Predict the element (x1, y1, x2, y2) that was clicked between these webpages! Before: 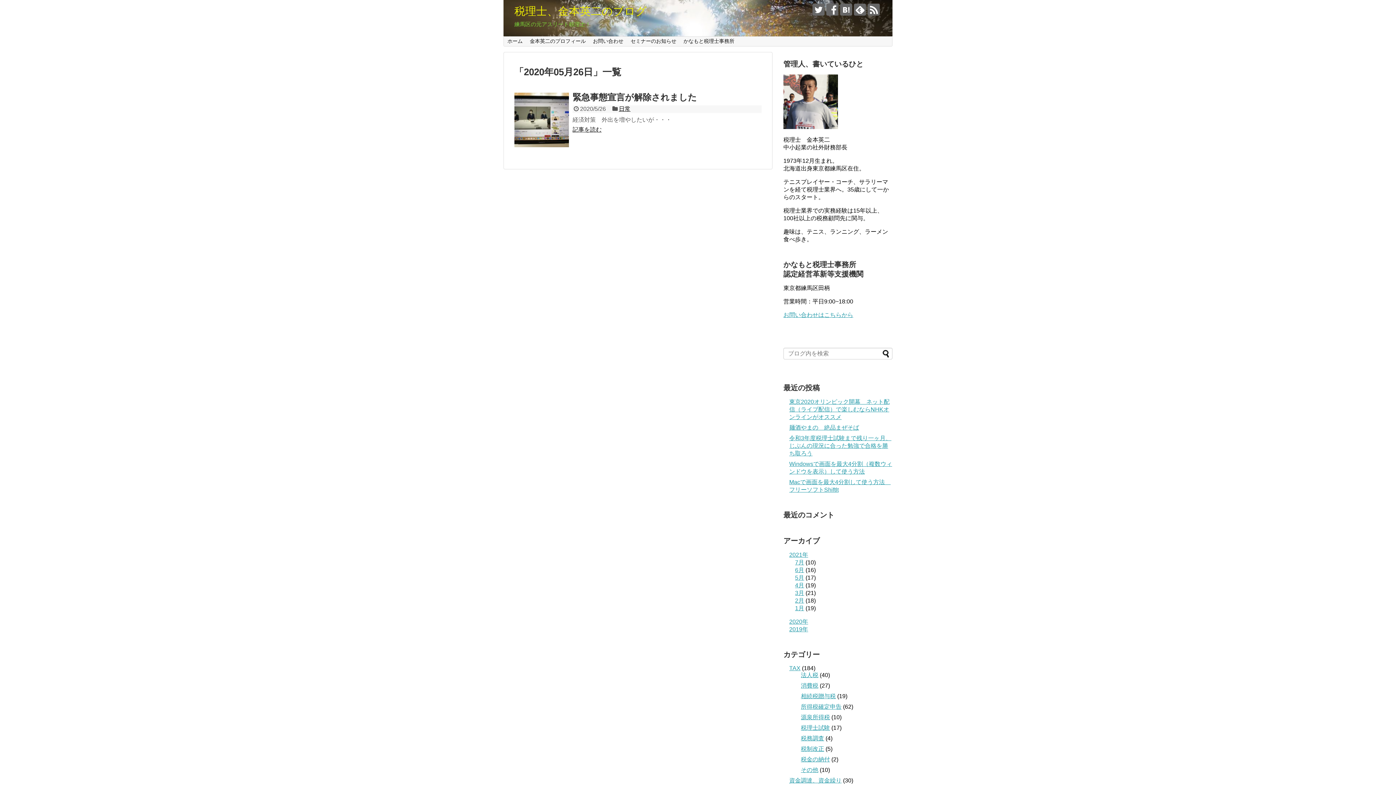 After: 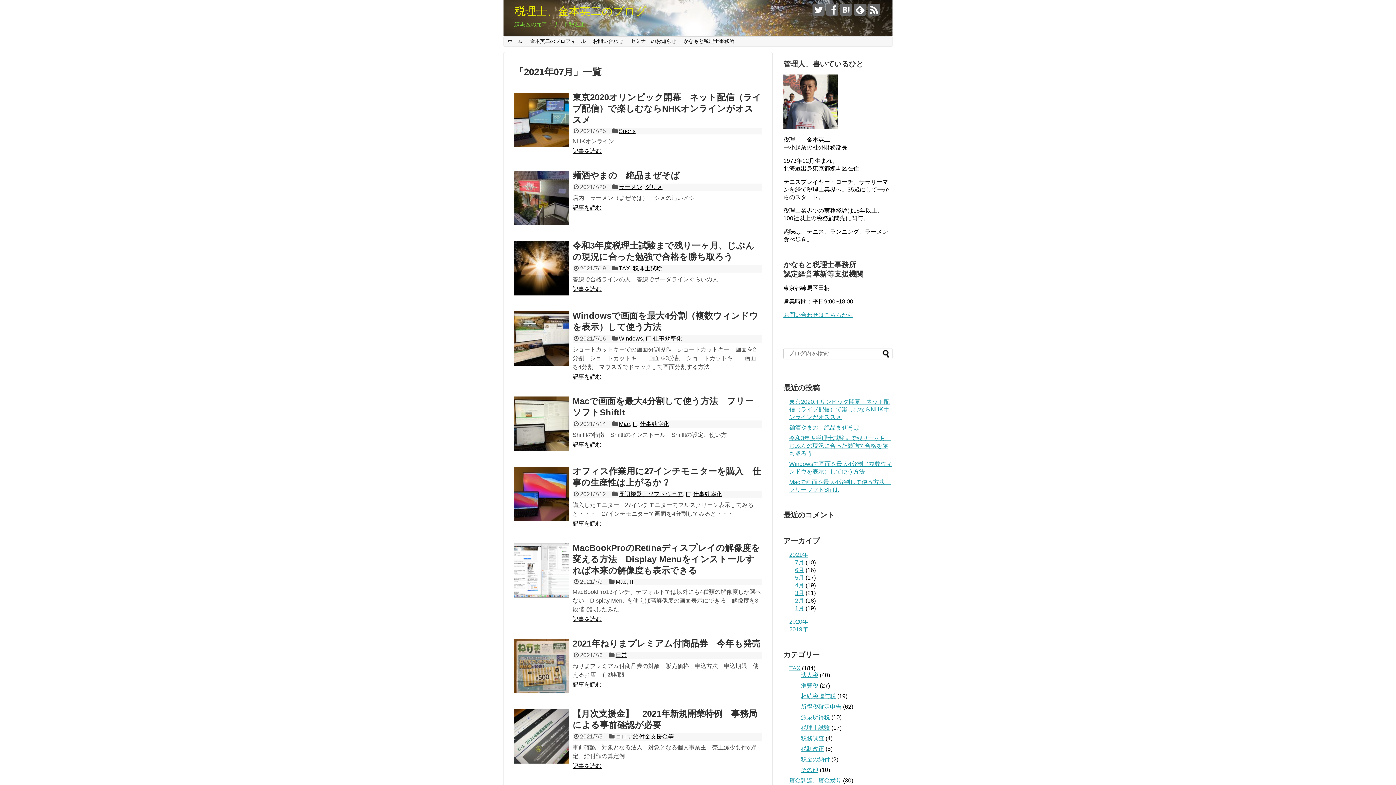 Action: bbox: (795, 559, 804, 565) label: 7月